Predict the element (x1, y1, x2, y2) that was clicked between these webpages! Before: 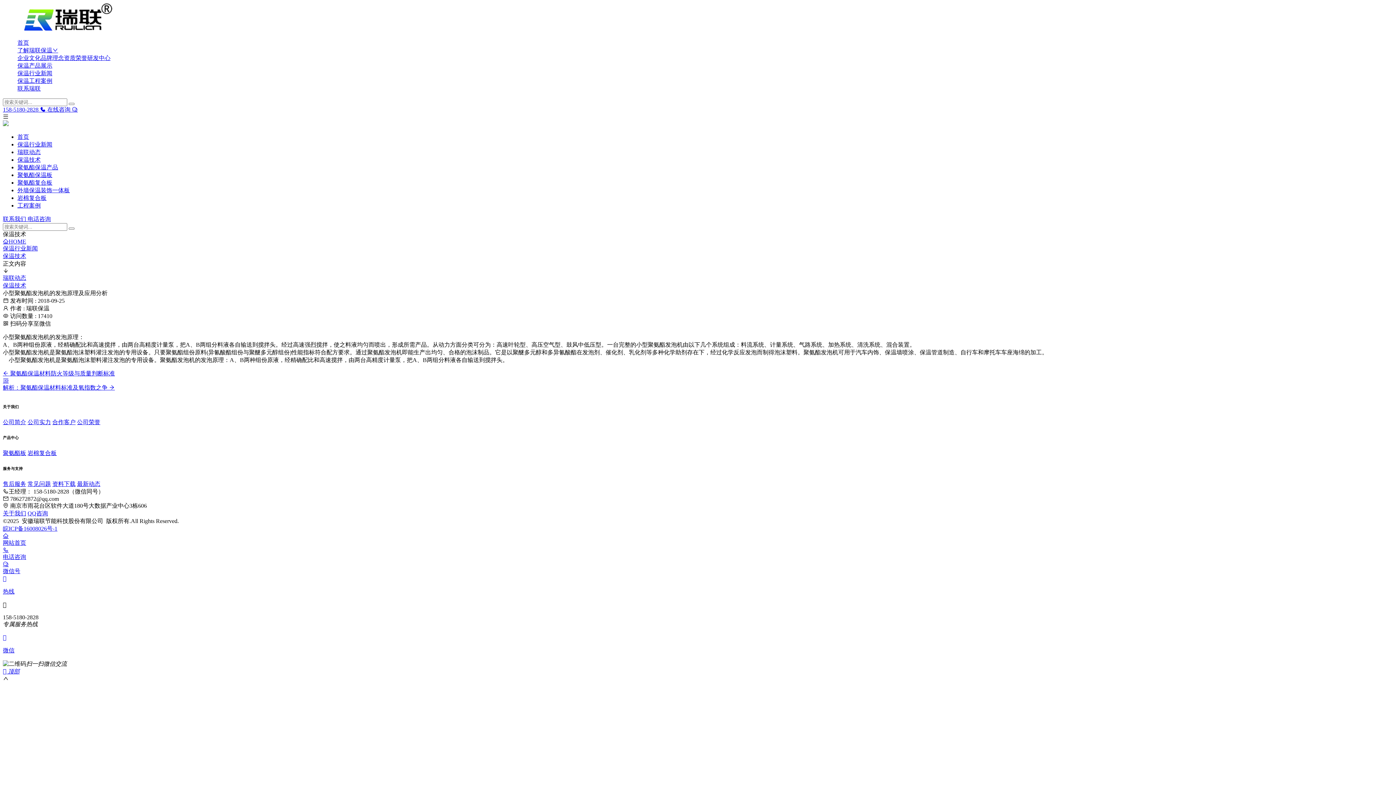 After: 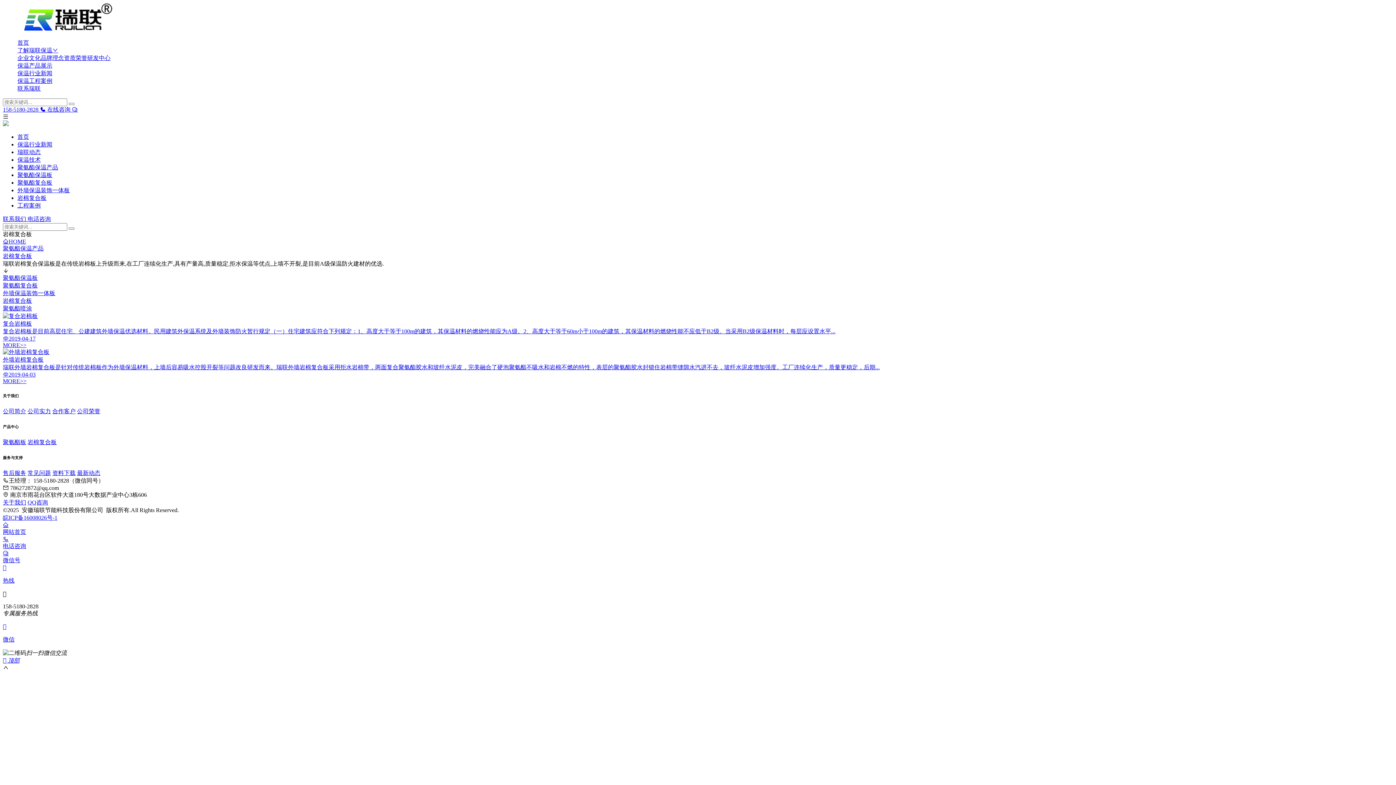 Action: bbox: (17, 194, 46, 201) label: 岩棉复合板